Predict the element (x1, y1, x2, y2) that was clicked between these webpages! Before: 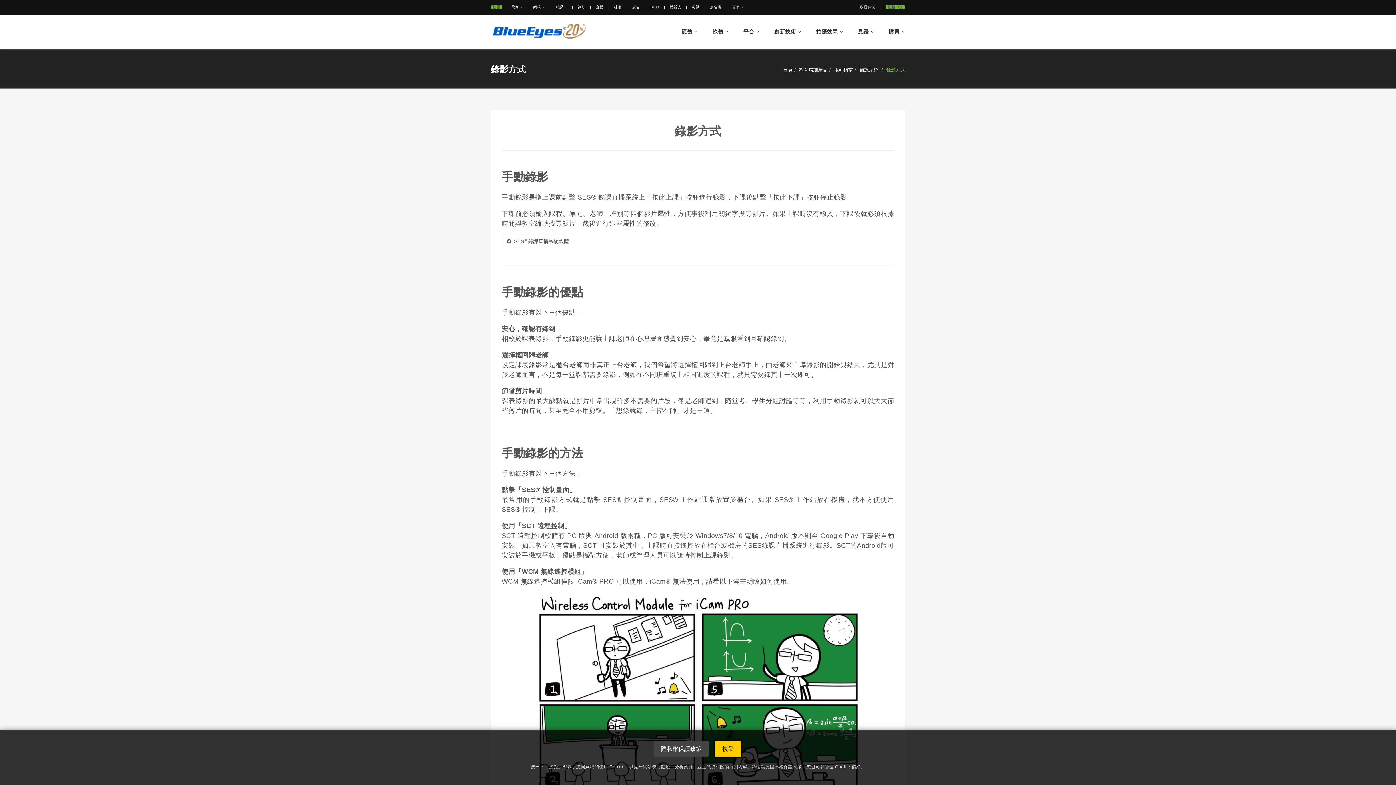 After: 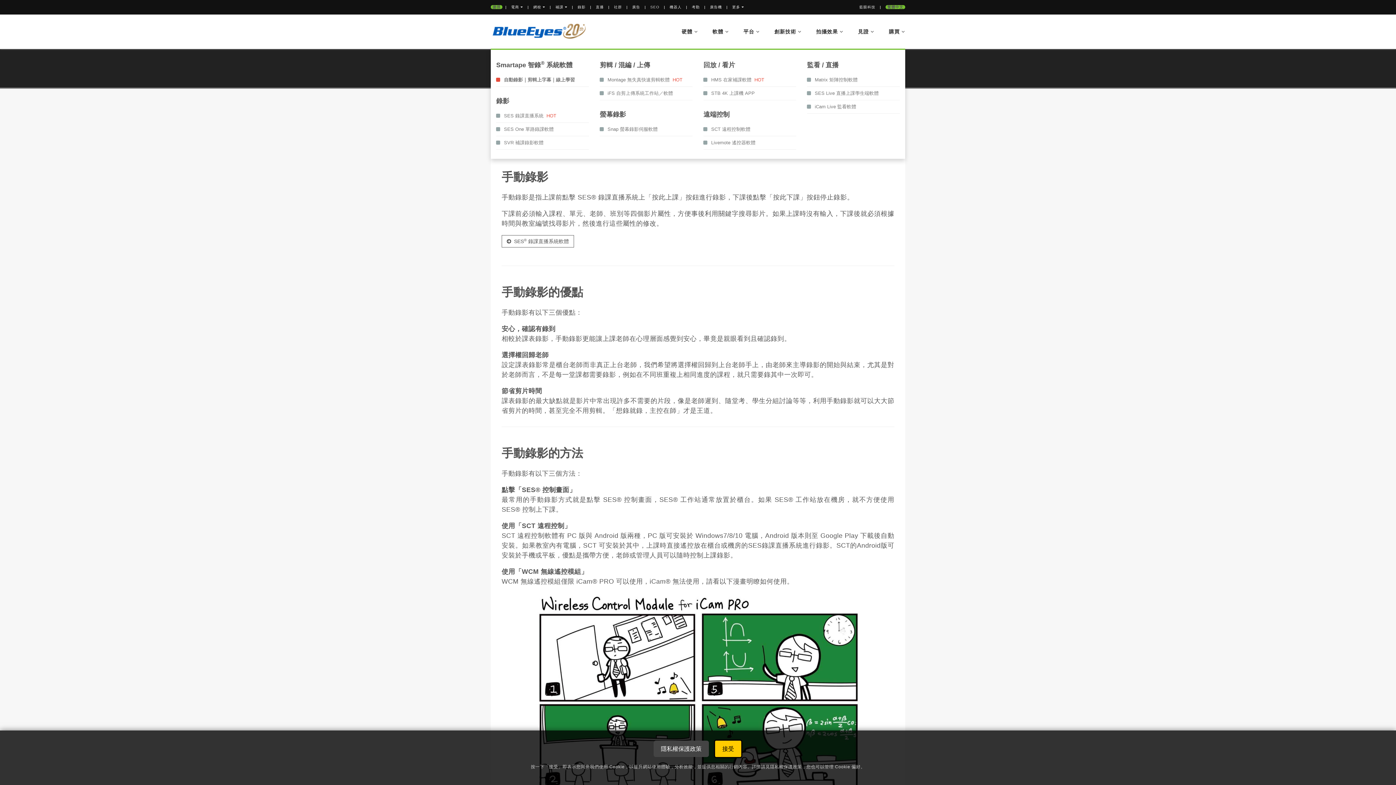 Action: bbox: (705, 14, 736, 48) label: 軟體 